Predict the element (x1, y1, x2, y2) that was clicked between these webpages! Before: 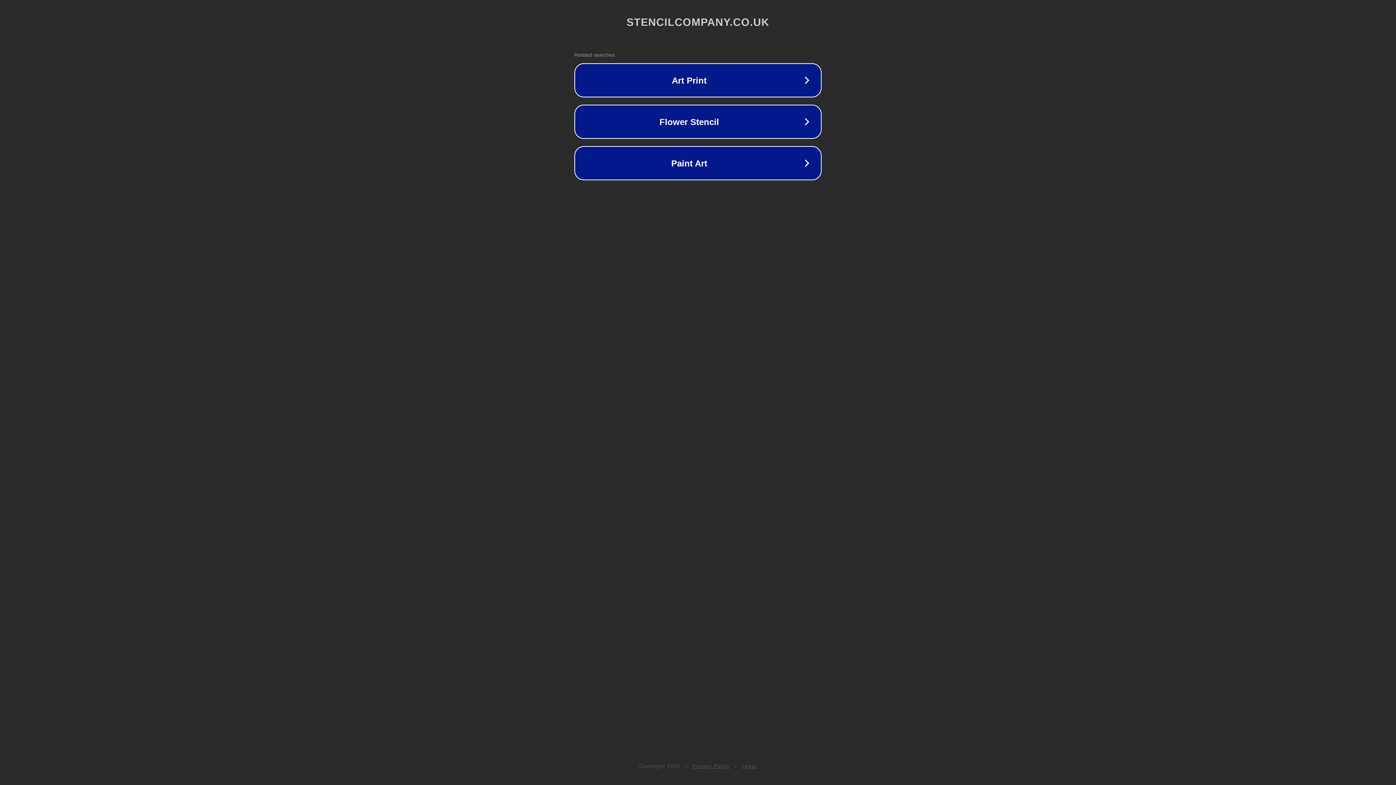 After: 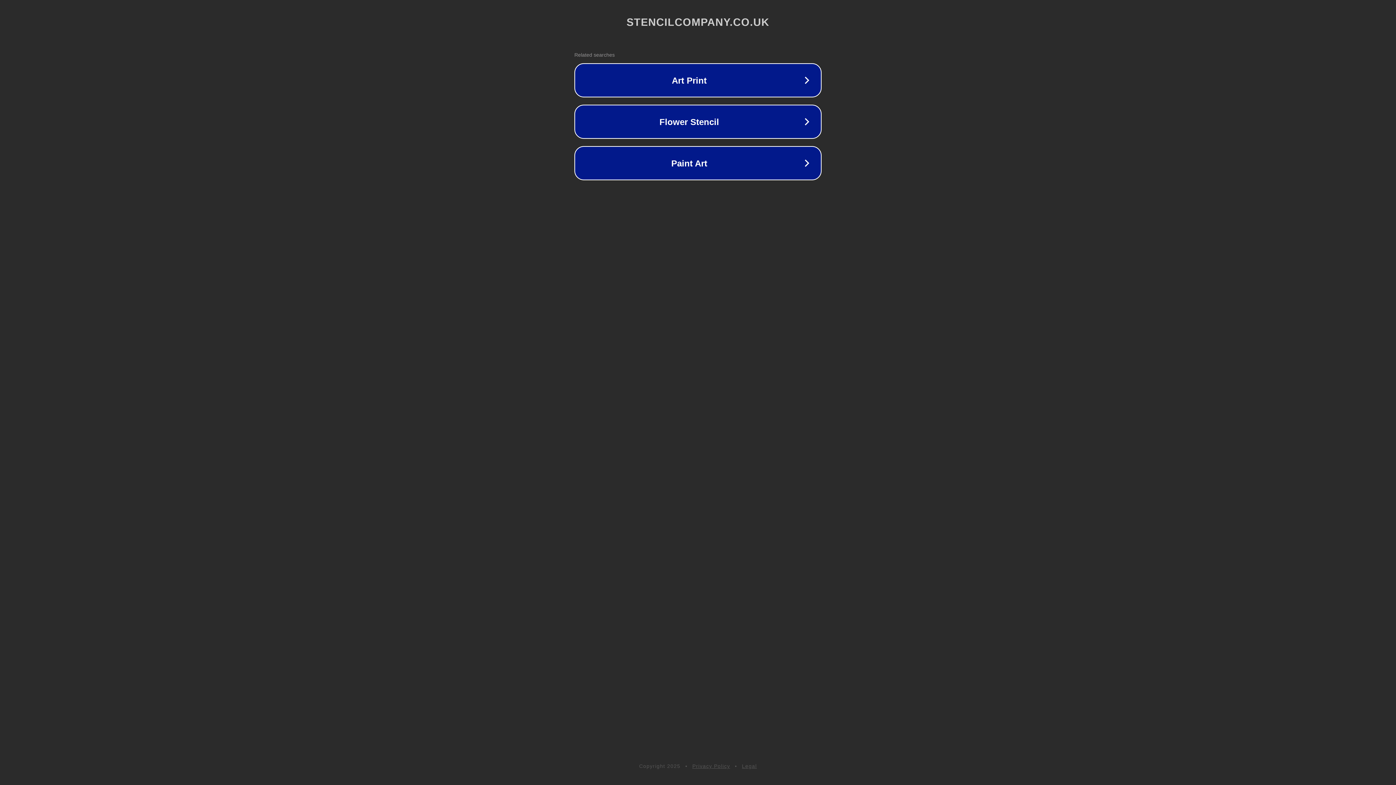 Action: bbox: (692, 763, 730, 769) label: Privacy Policy